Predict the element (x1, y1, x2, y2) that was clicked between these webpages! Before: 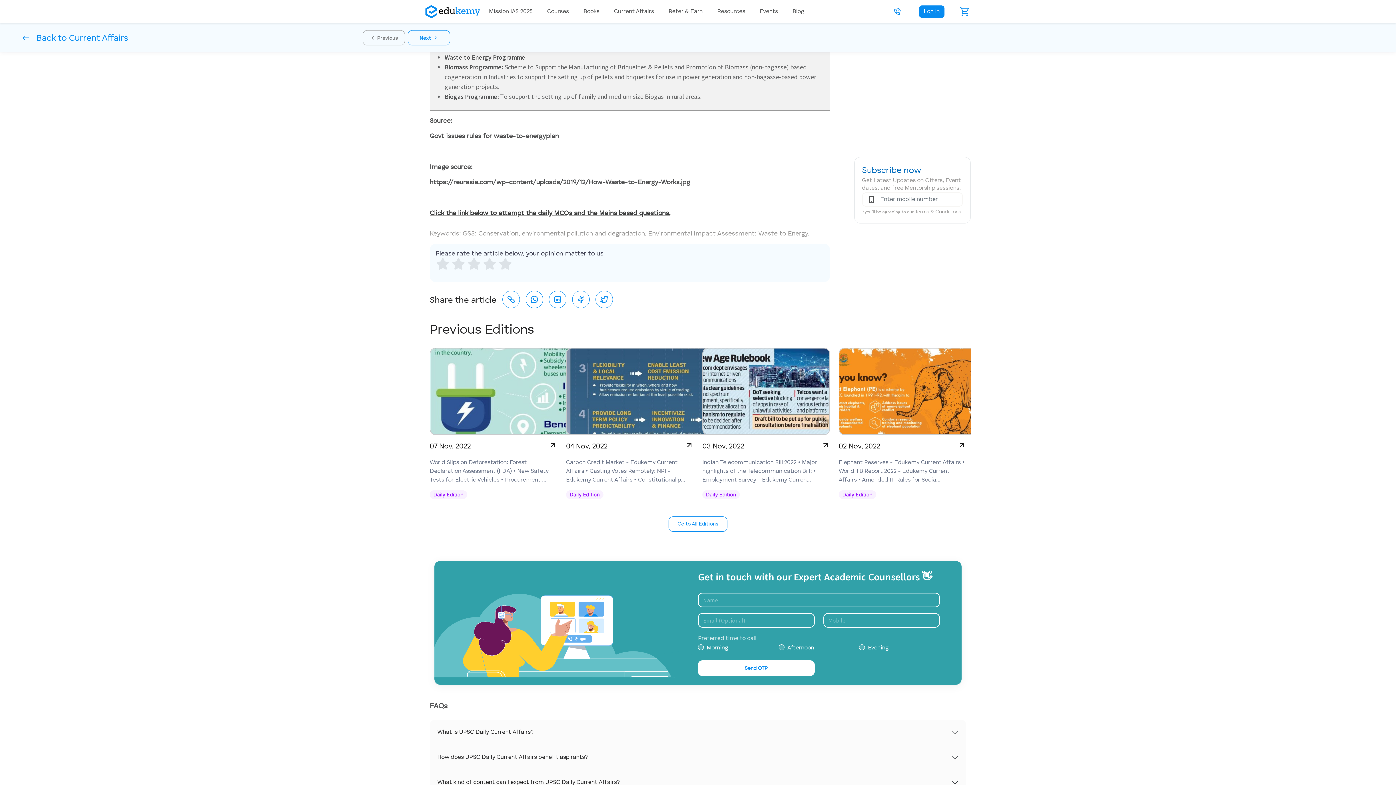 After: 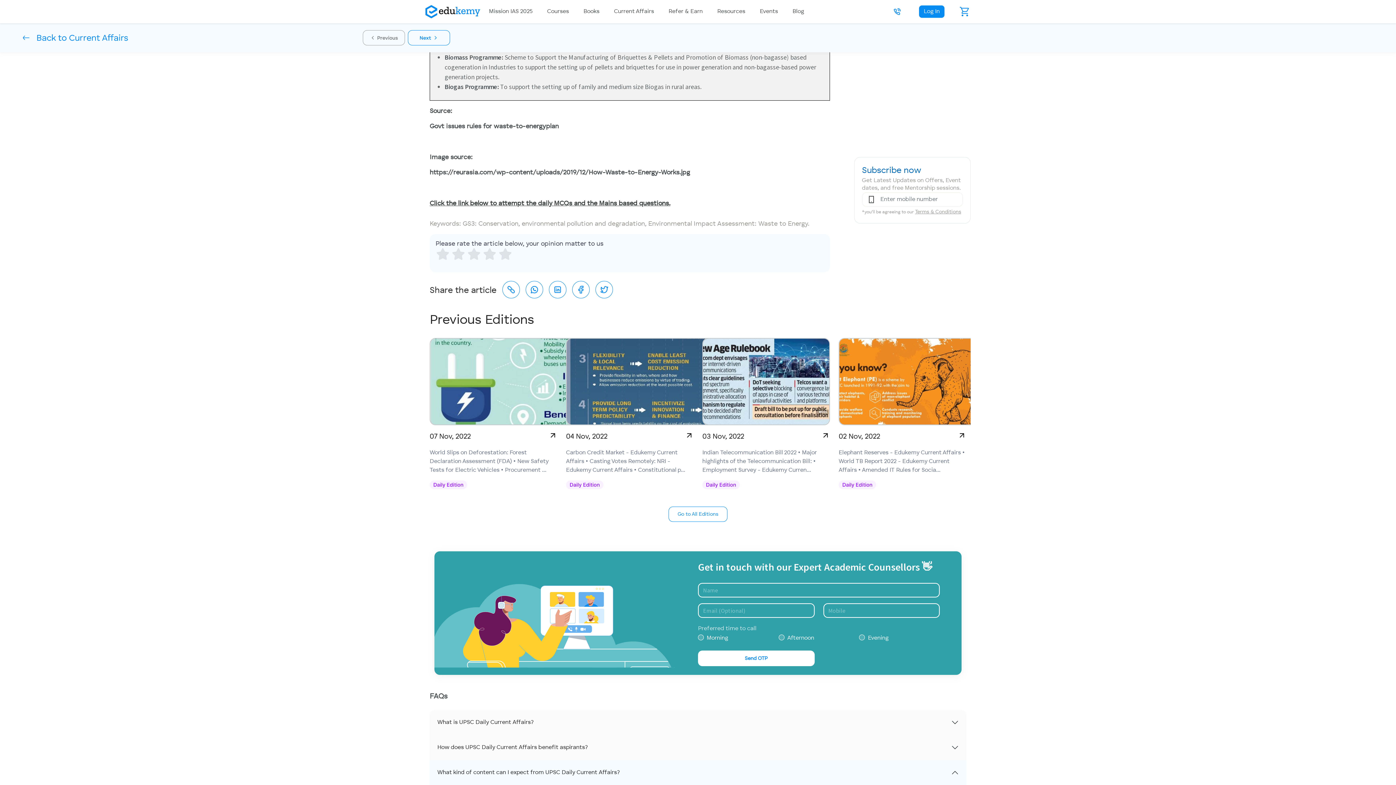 Action: bbox: (430, 770, 966, 795) label: What kind of content can I expect from UPSC Daily Current Affairs?